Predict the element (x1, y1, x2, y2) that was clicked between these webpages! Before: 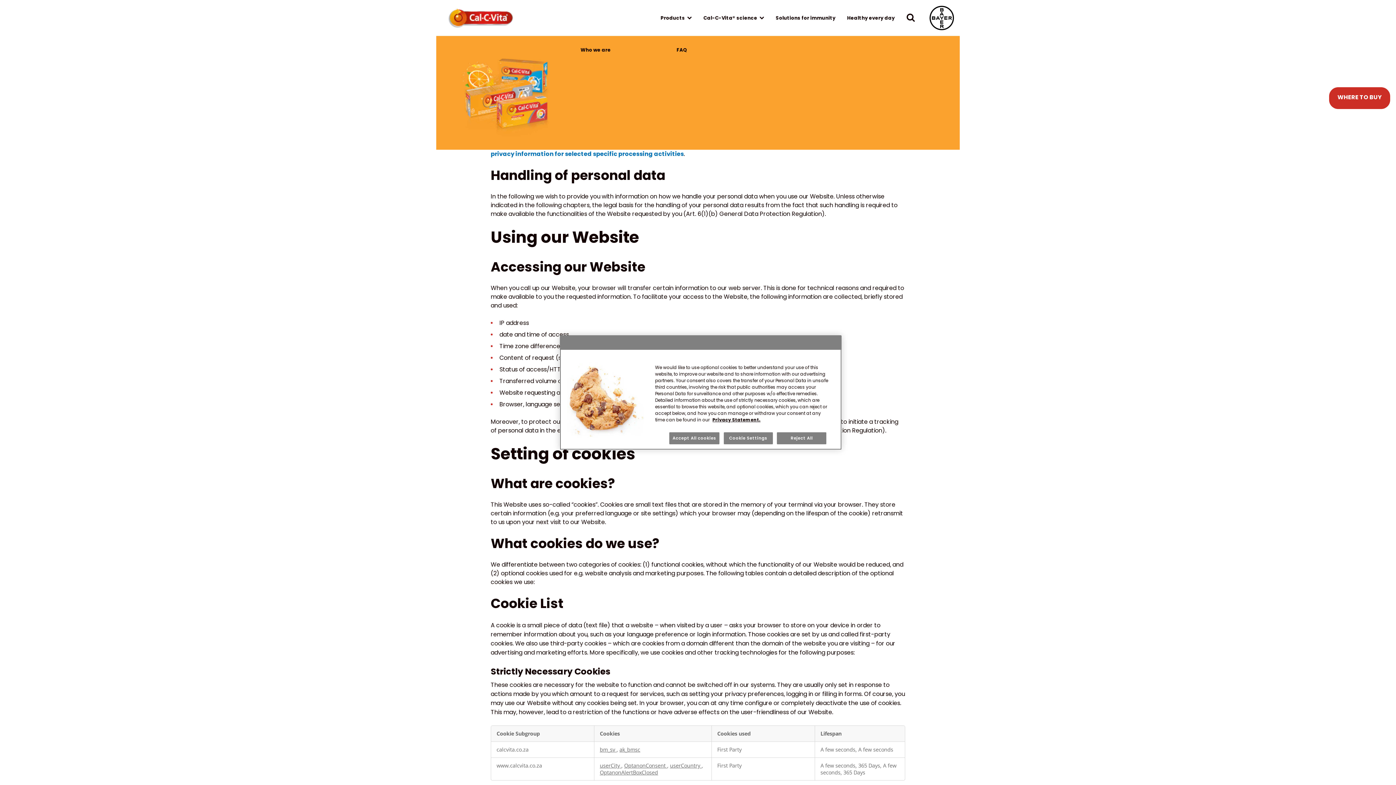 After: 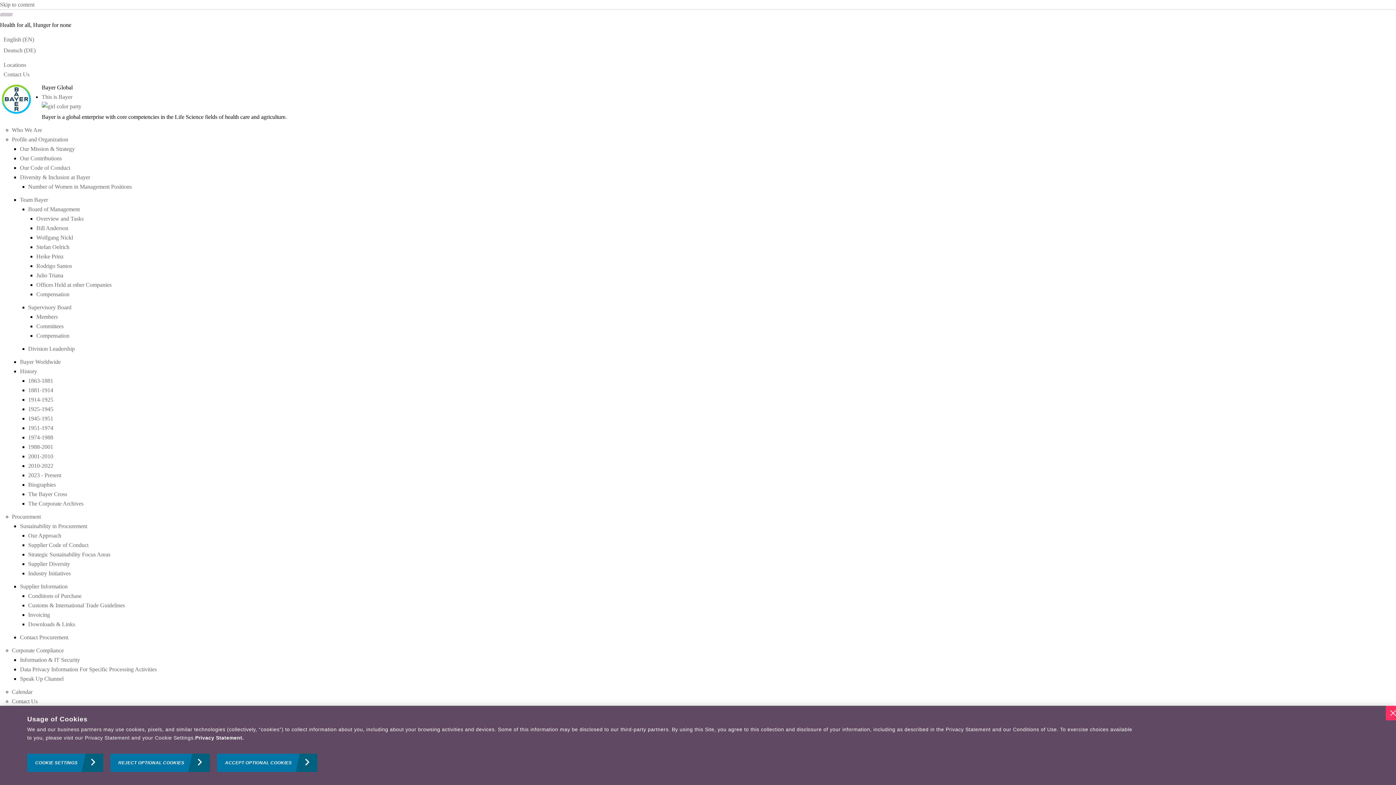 Action: bbox: (929, 5, 954, 30)